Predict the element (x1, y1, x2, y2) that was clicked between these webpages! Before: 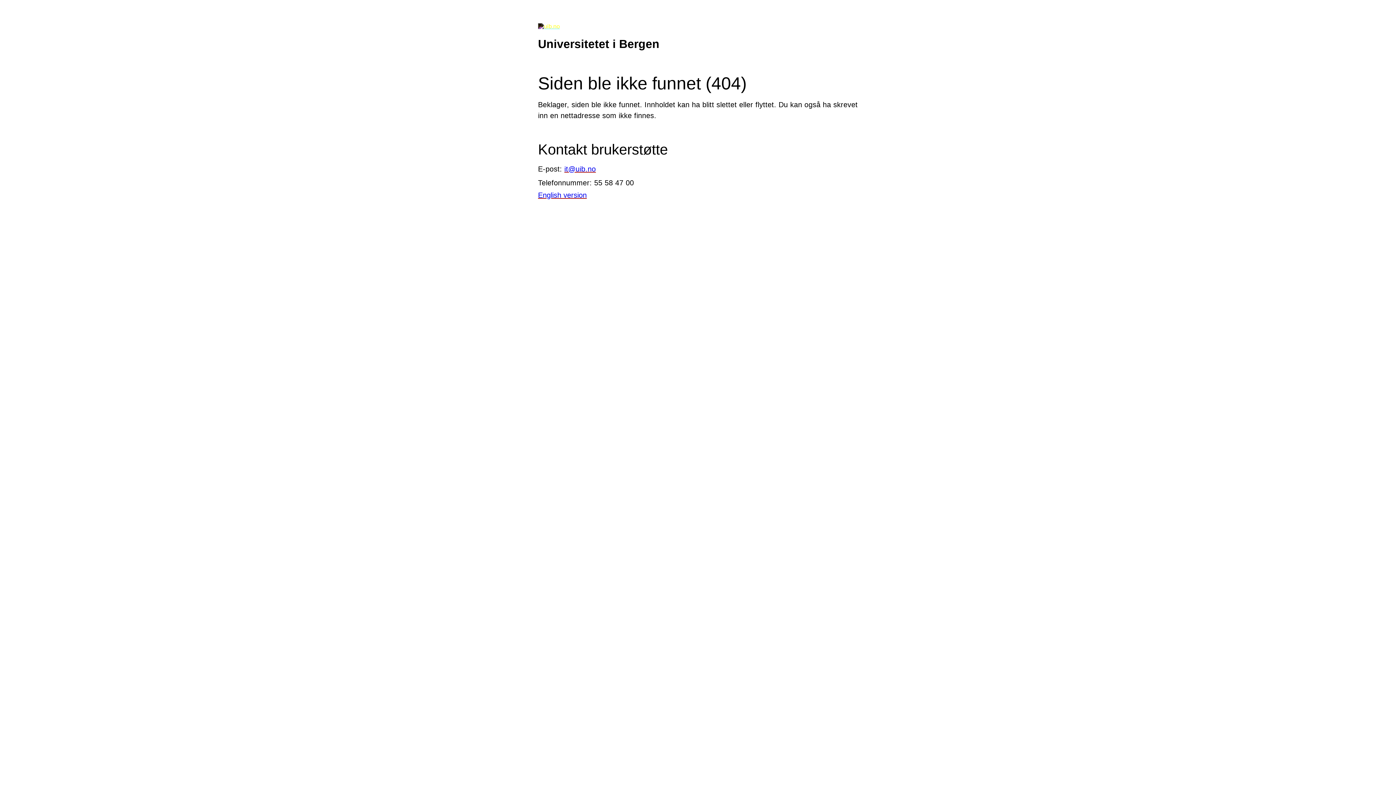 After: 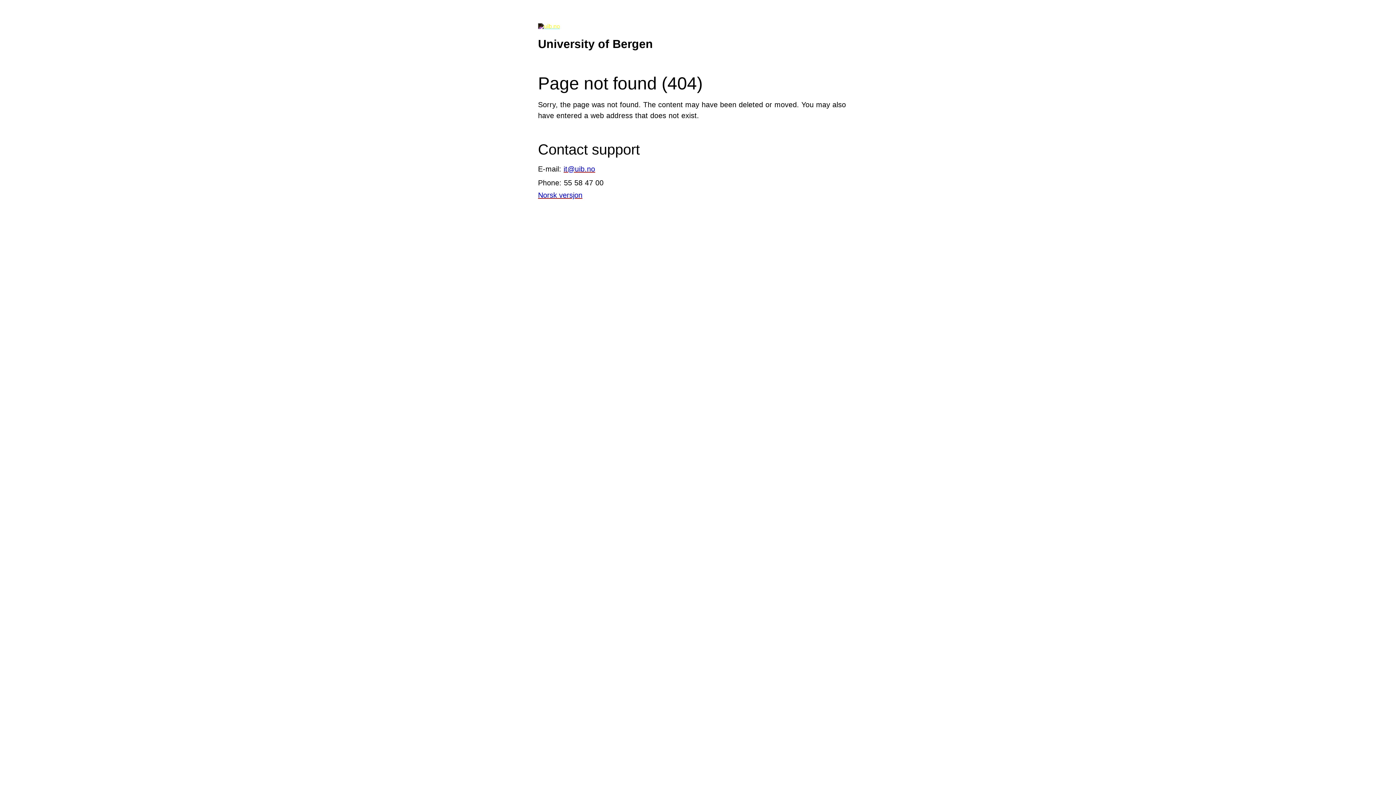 Action: label: English version bbox: (538, 191, 586, 199)